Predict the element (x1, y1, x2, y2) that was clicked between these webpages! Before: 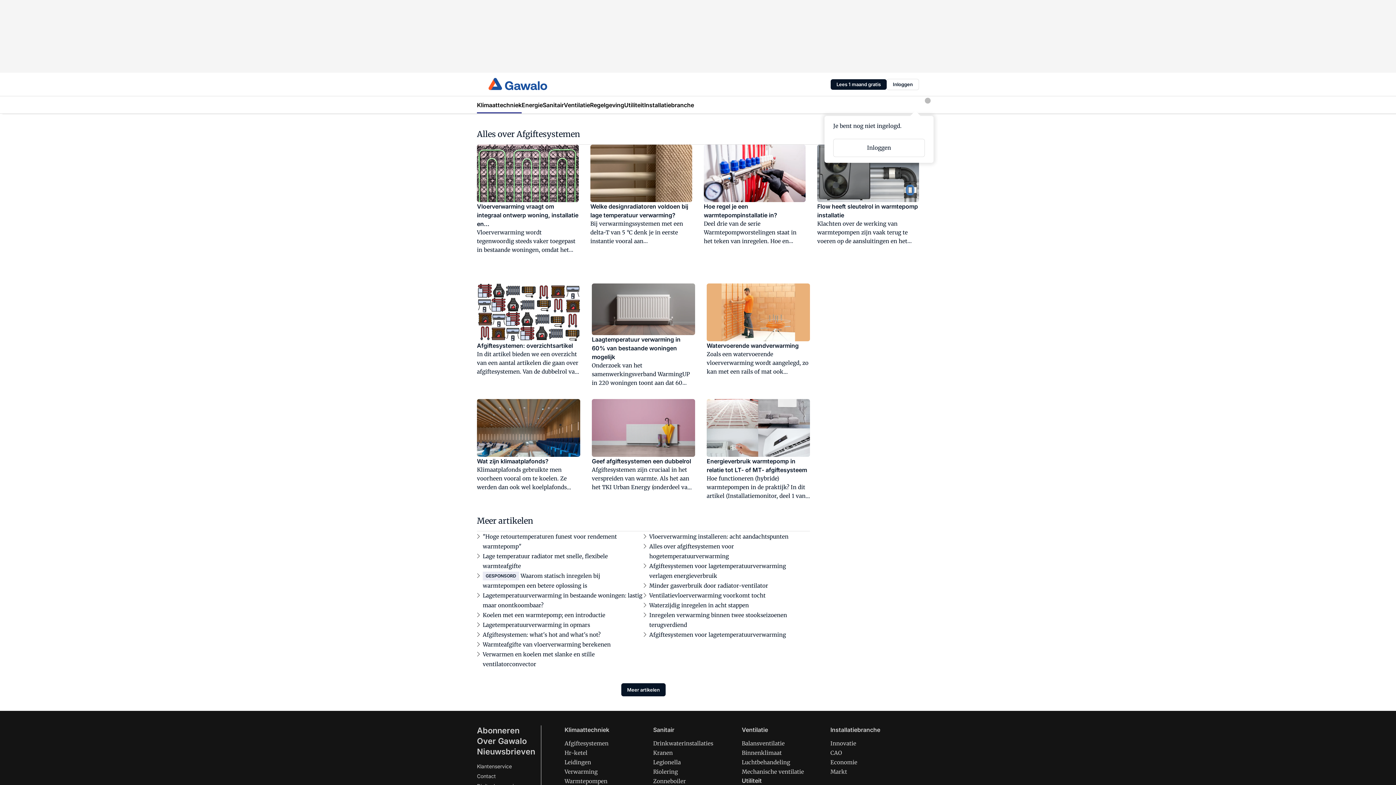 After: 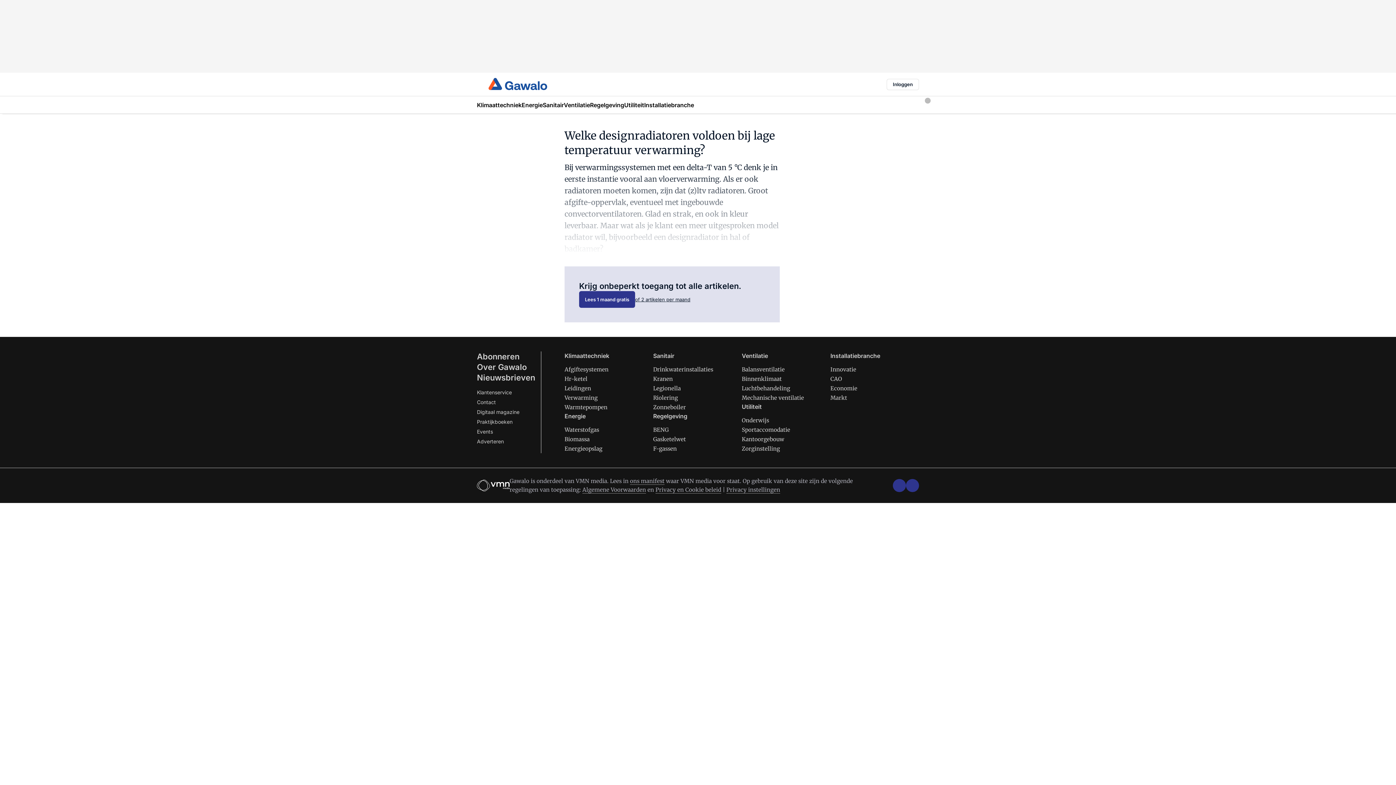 Action: bbox: (590, 144, 692, 254) label: Welke designradiatoren voldoen bij lage temperatuur verwarming?

Bij verwarmingssystemen met een delta-T van 5 °C denk je in eerste instantie vooral aan vloerverwarming. Als er ook radiatoren moeten komen, zijn dat (z)ltv radiatoren. Groot afgifte-oppervlak, eventueel met ingebouwde convectorventilatoren. Glad en strak, en ook in kleur leverbaar. Maar wat als je klant een meer uitgesproken model radiator wil, bijvoorbeeld een designradiator in hal of badkamer?